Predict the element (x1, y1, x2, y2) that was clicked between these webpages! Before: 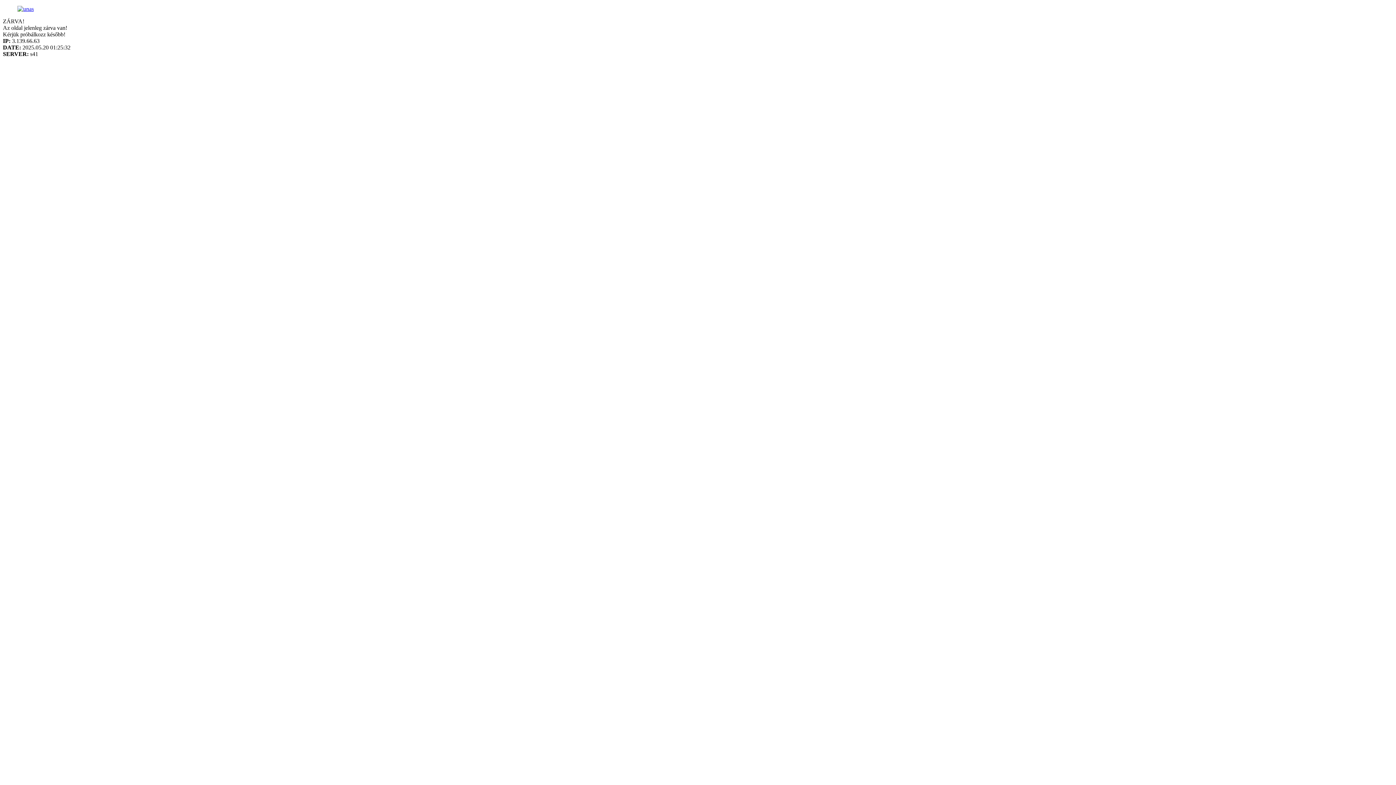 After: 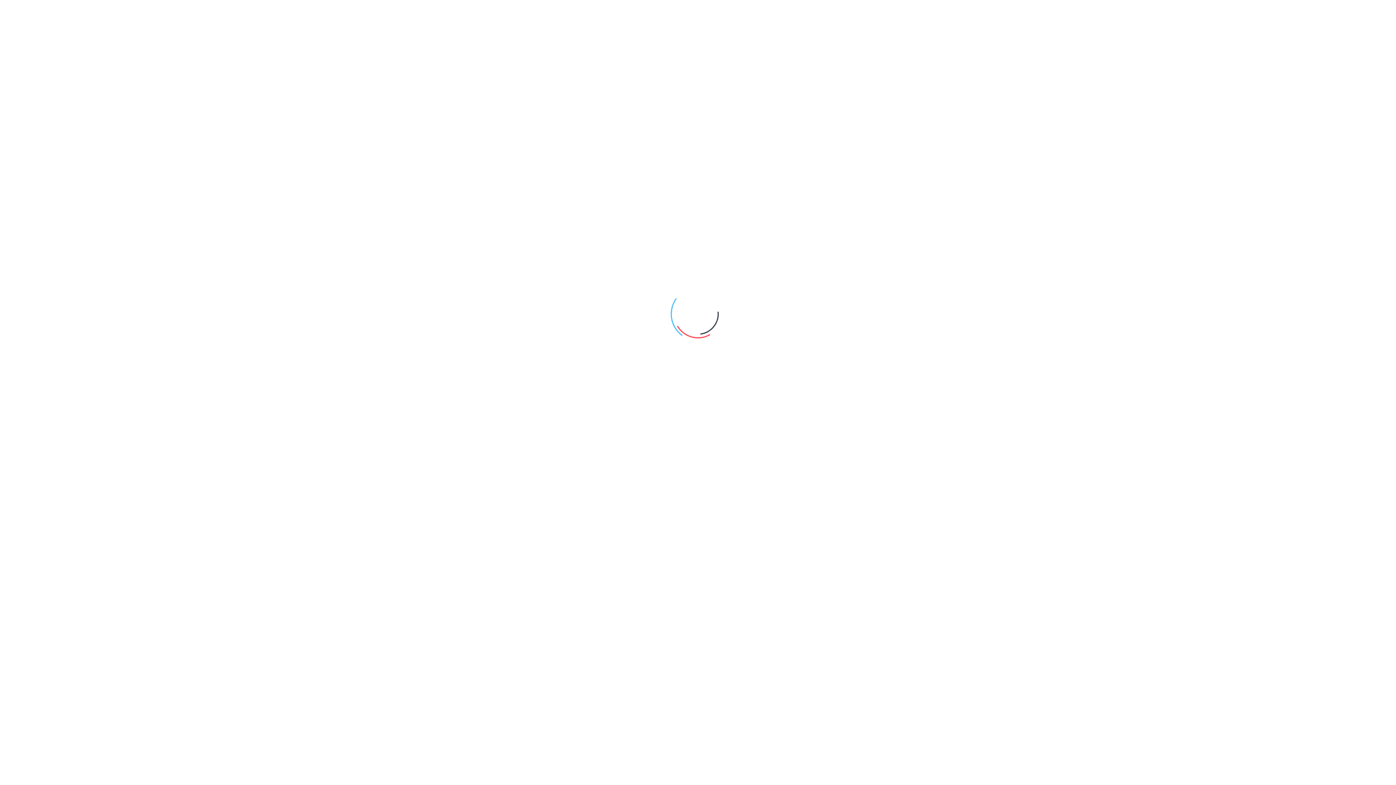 Action: bbox: (17, 5, 33, 12)